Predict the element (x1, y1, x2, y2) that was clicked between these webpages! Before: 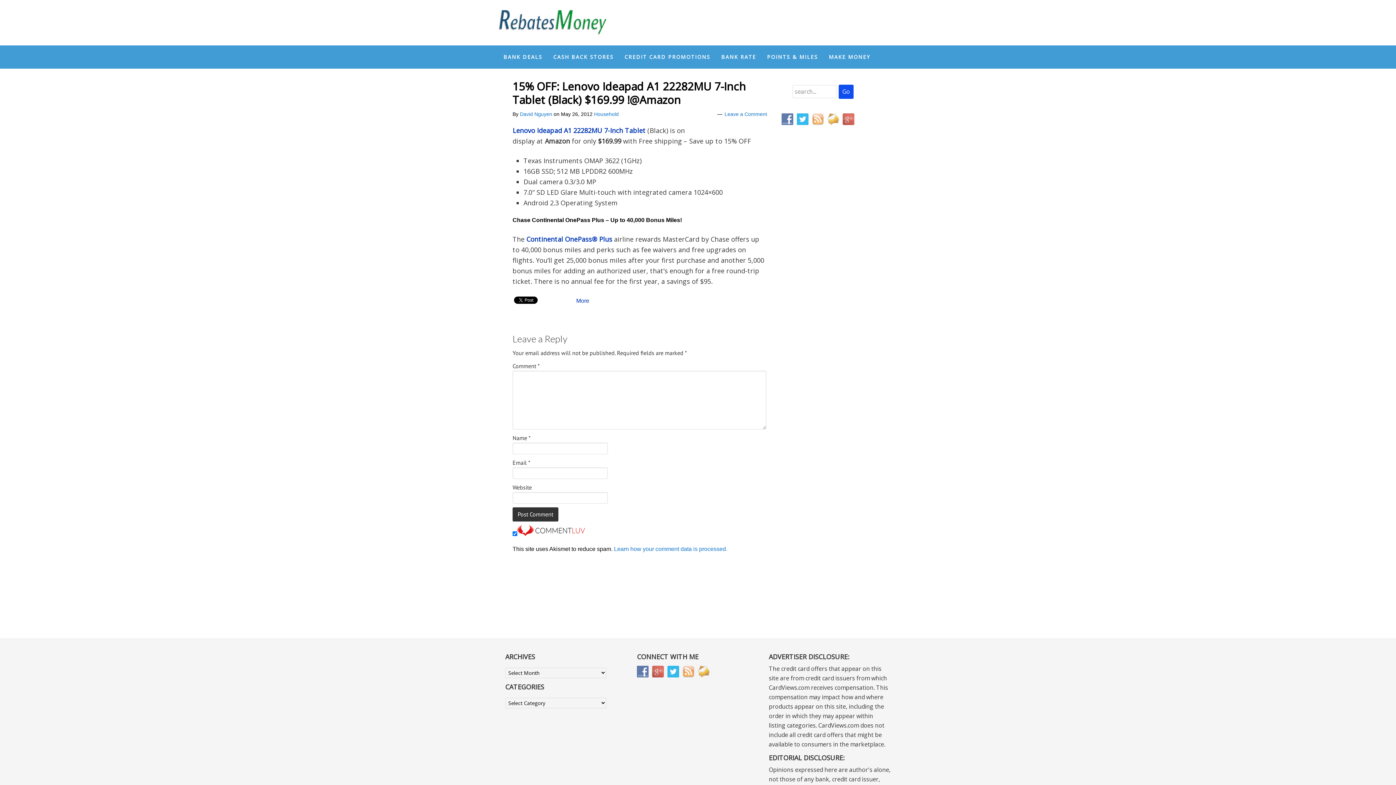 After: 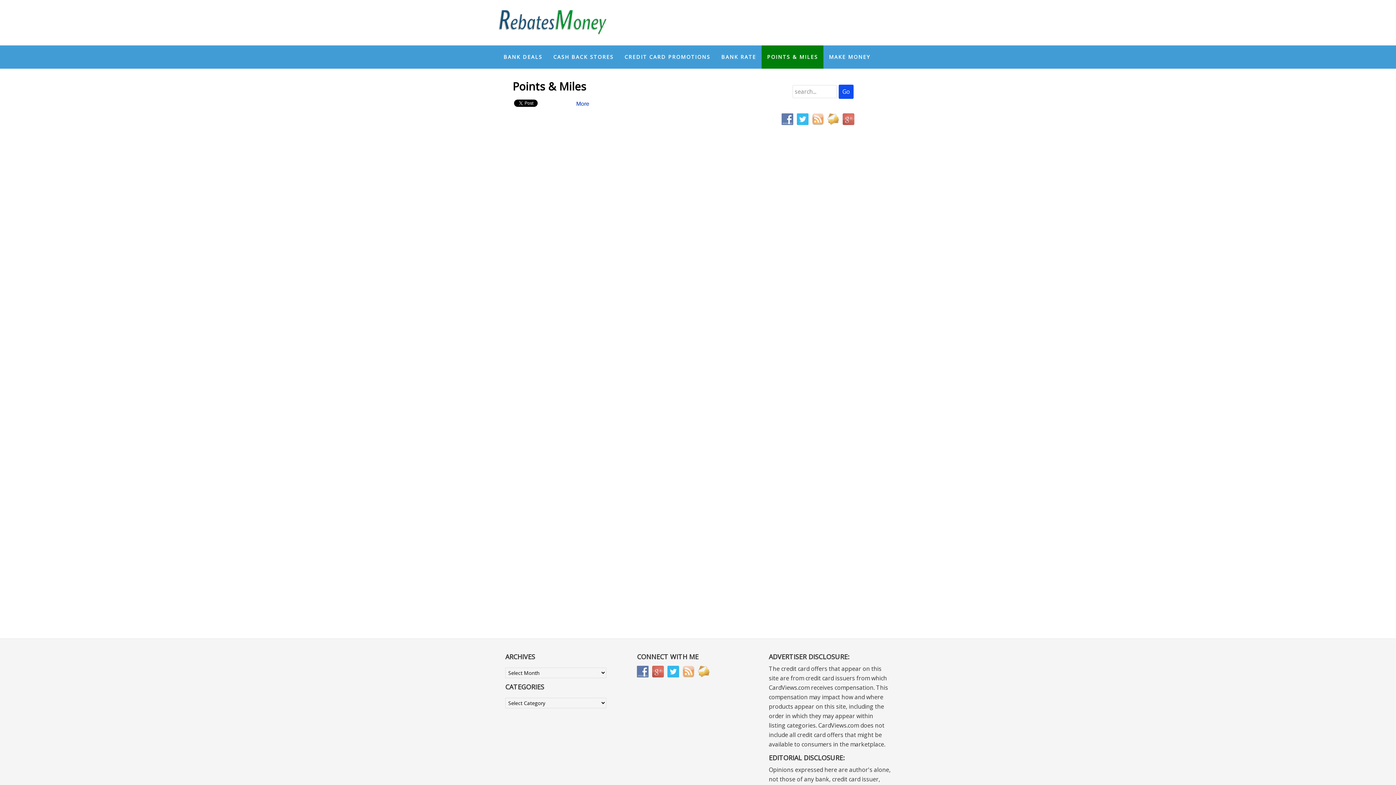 Action: bbox: (761, 45, 823, 68) label: POINTS & MILES